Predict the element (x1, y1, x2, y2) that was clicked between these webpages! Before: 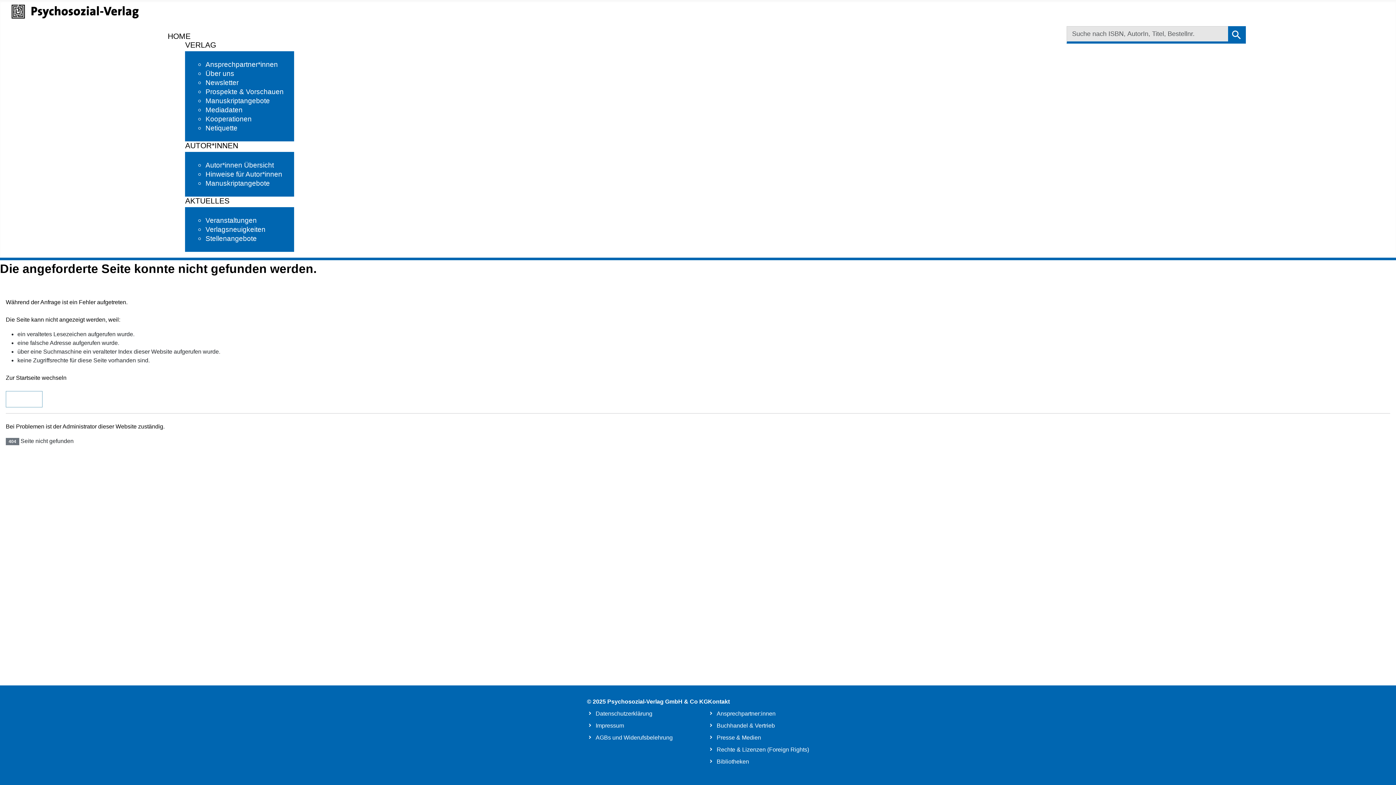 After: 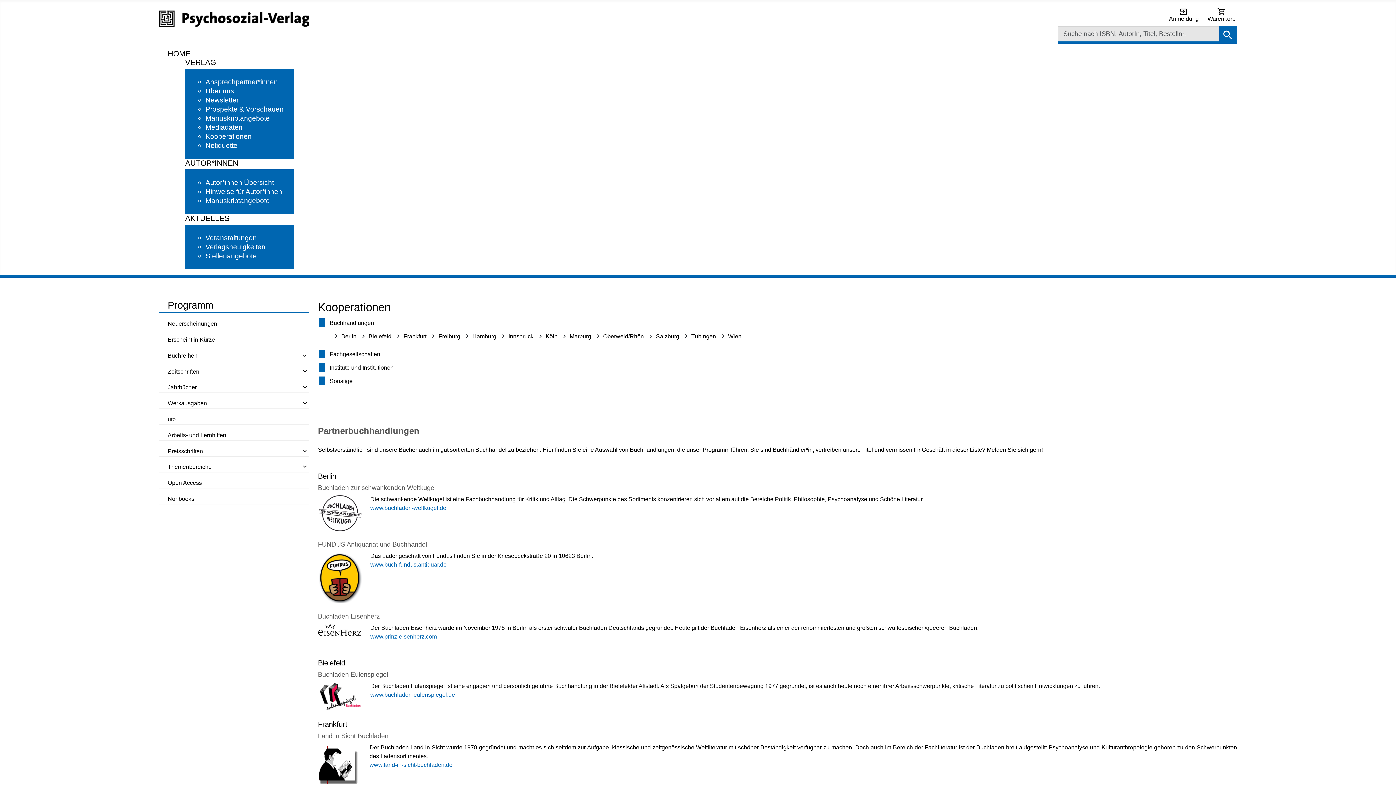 Action: label: Kooperationen bbox: (205, 110, 253, 122)